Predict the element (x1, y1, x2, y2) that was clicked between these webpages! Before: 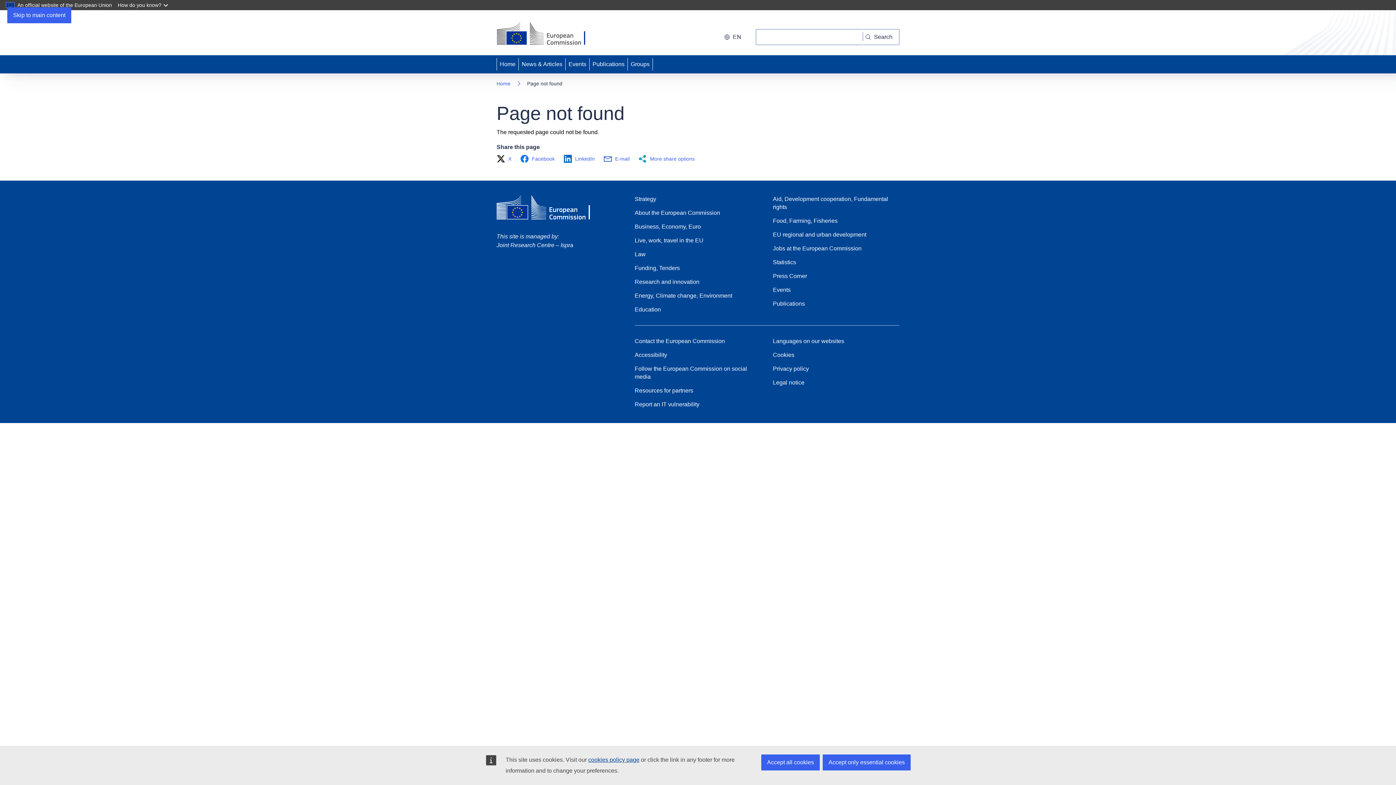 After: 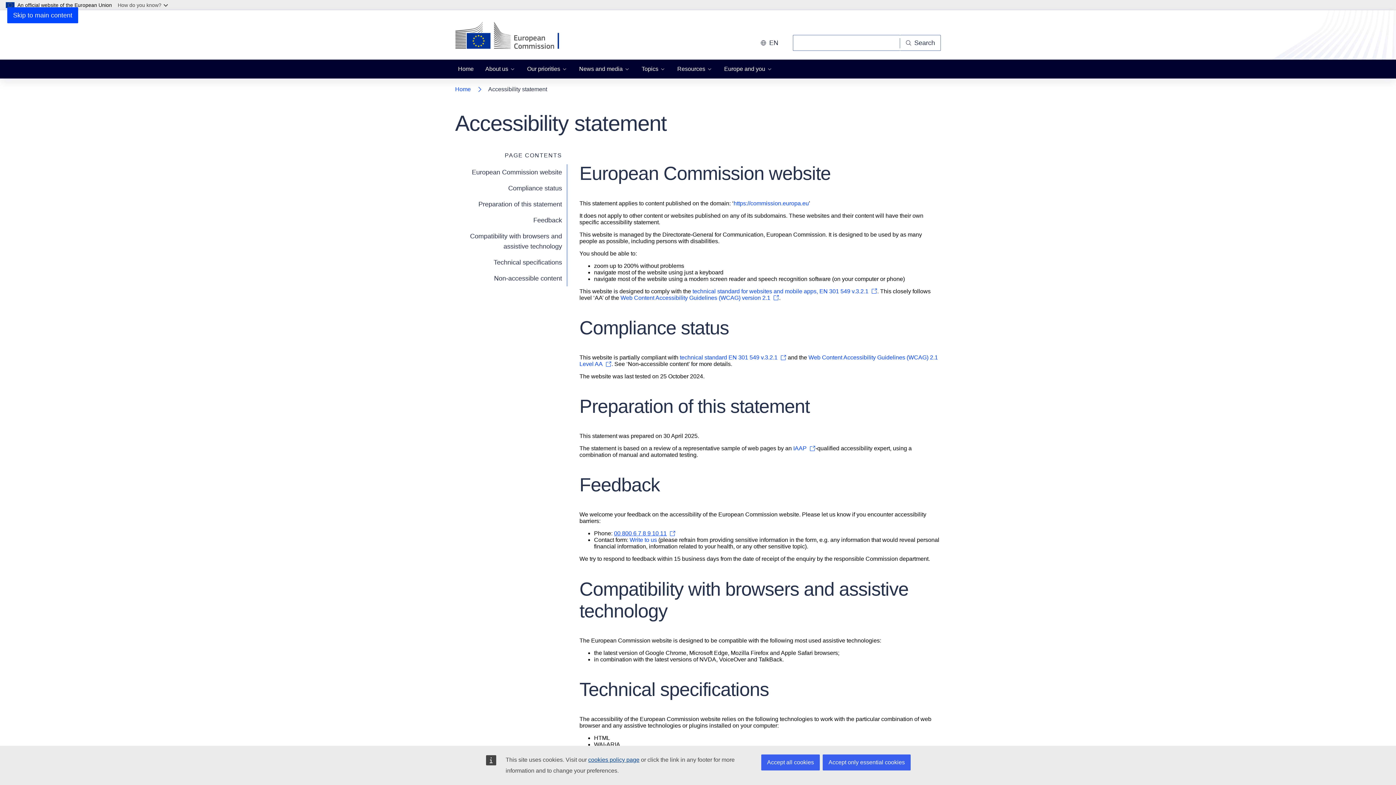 Action: label: Accessibility bbox: (634, 351, 667, 359)